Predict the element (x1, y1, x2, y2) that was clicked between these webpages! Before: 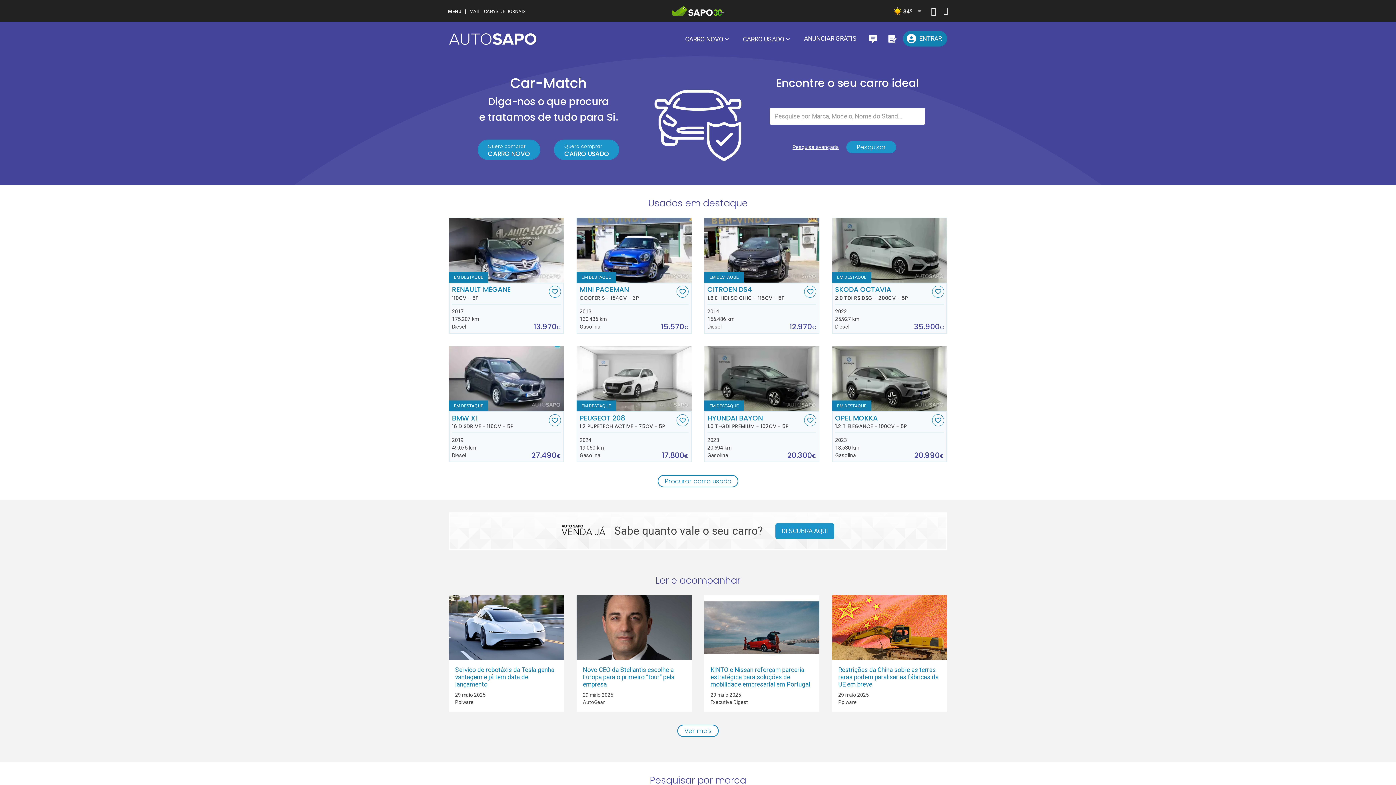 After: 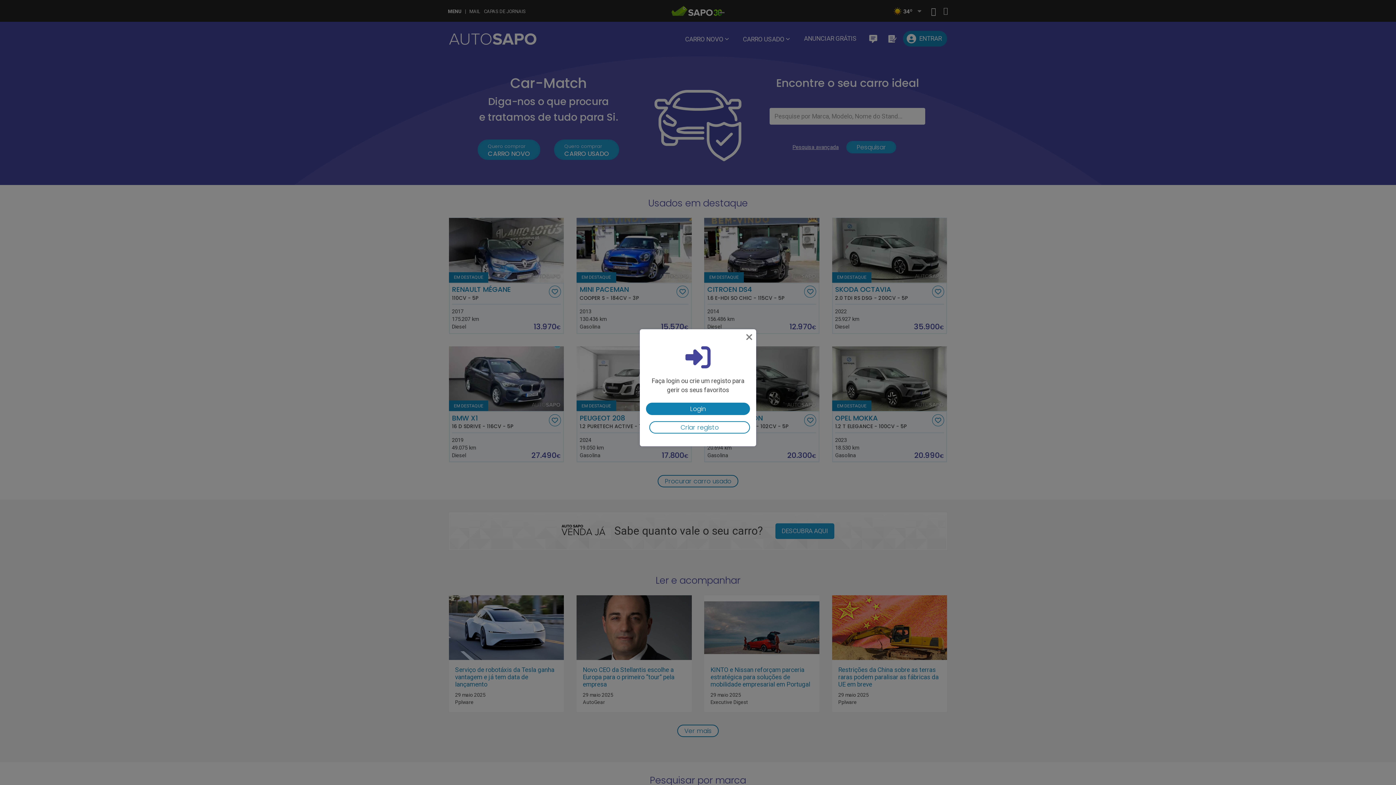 Action: bbox: (676, 414, 688, 426) label: Favorito